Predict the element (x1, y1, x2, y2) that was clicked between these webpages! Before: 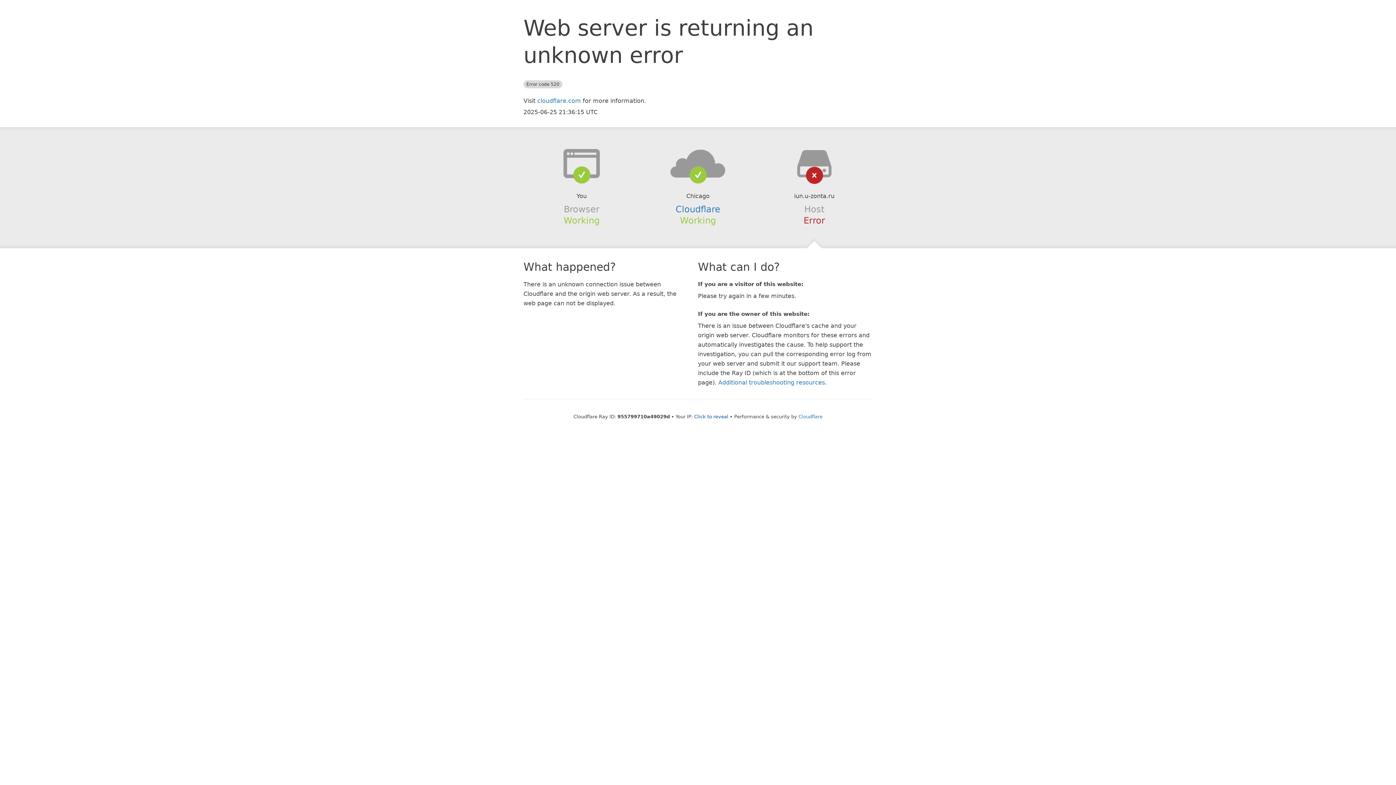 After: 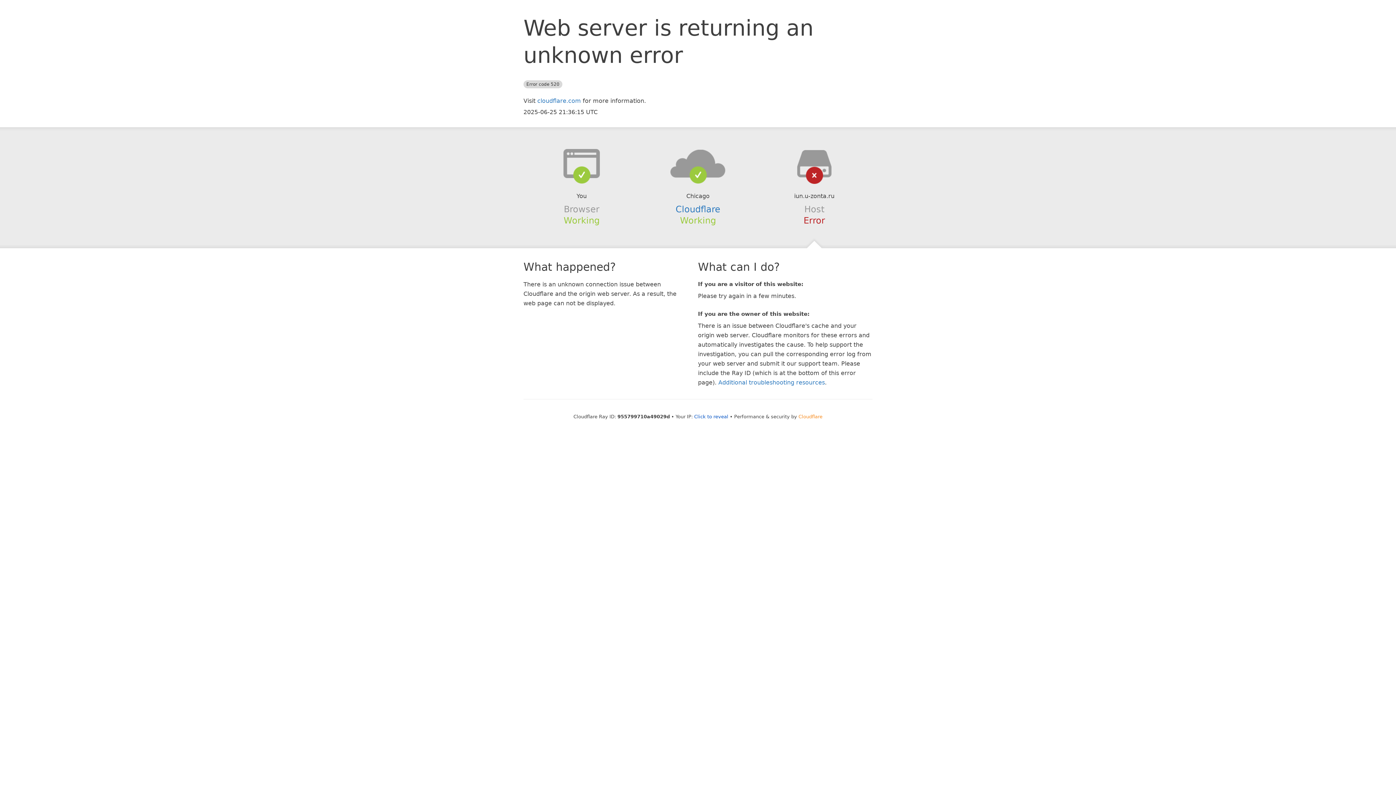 Action: label: Cloudflare bbox: (798, 414, 822, 419)